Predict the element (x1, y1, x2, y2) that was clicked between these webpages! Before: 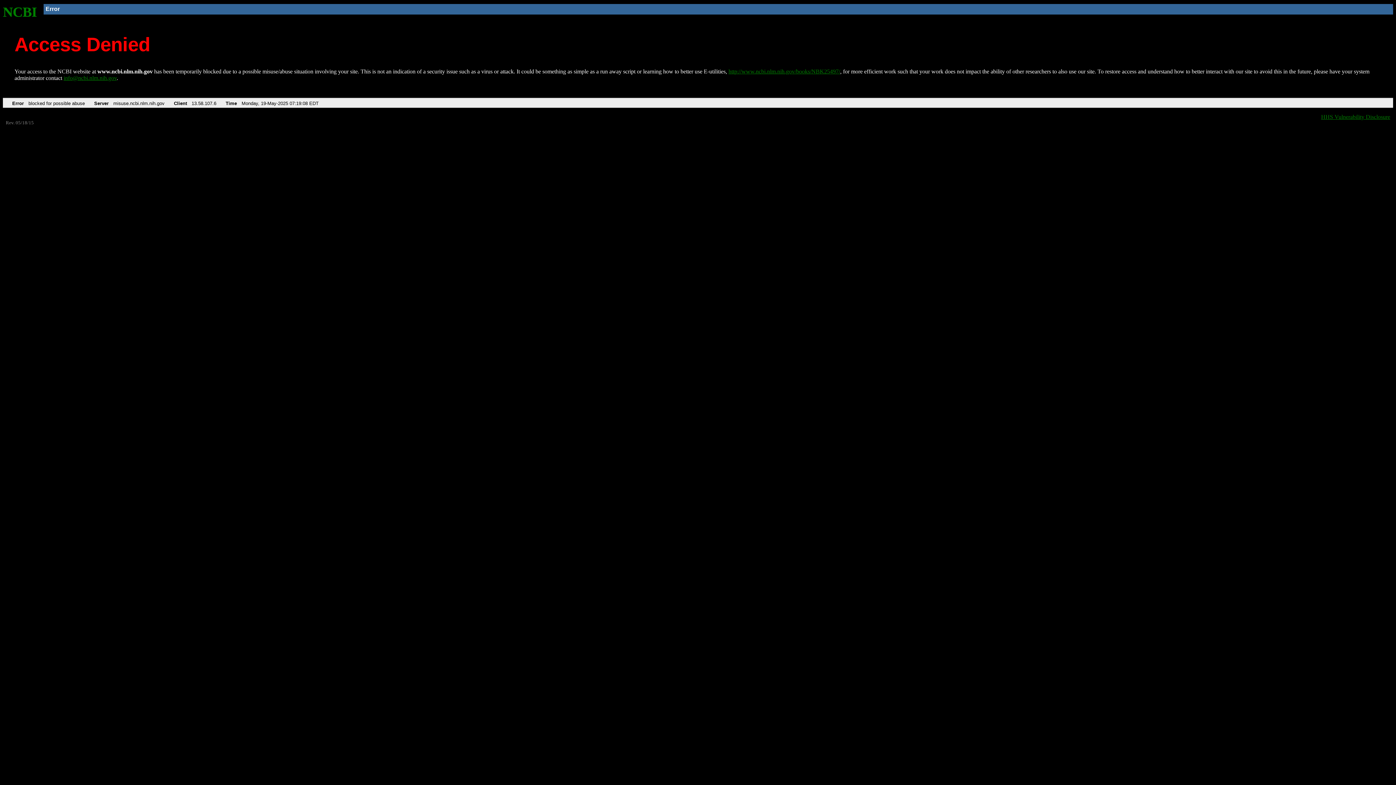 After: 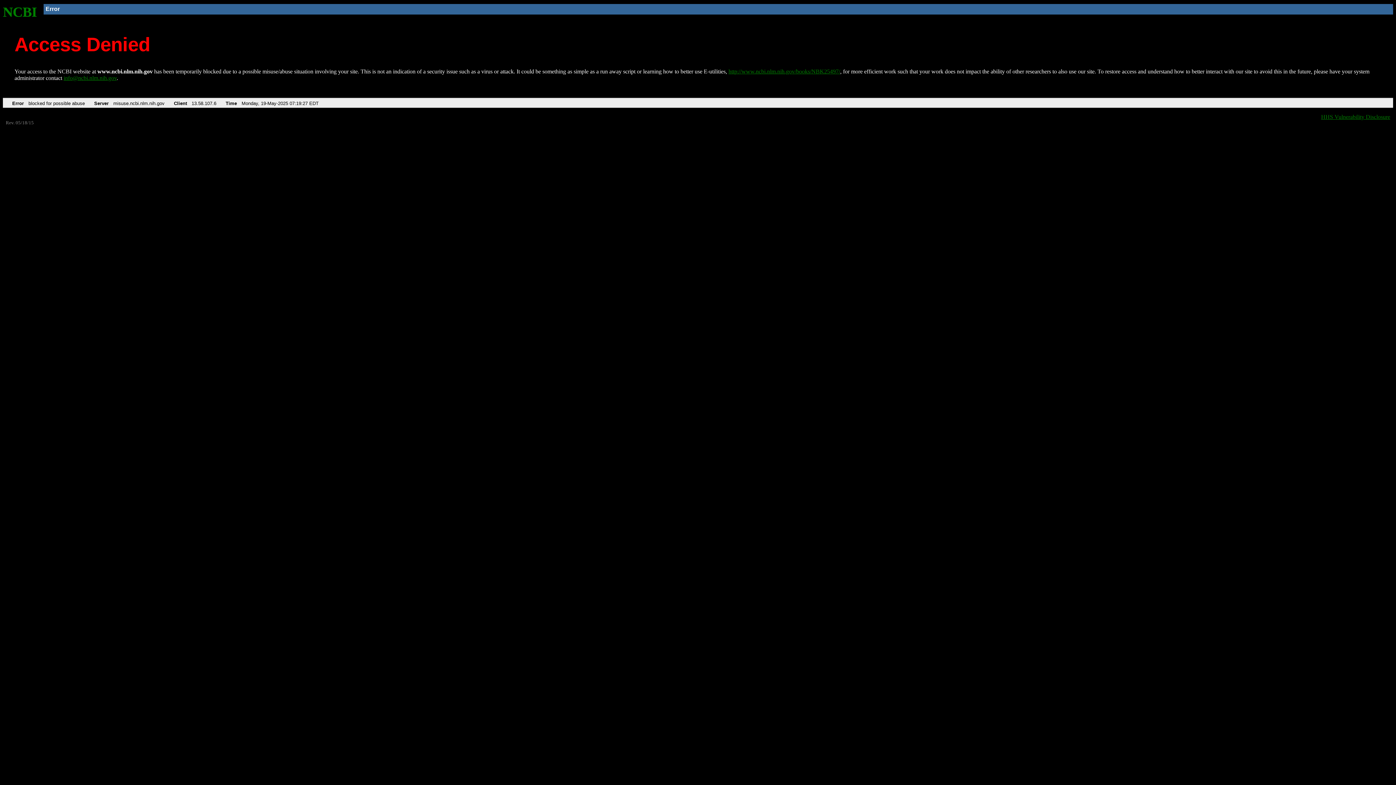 Action: bbox: (728, 68, 840, 74) label: http://www.ncbi.nlm.nih.gov/books/NBK25497/